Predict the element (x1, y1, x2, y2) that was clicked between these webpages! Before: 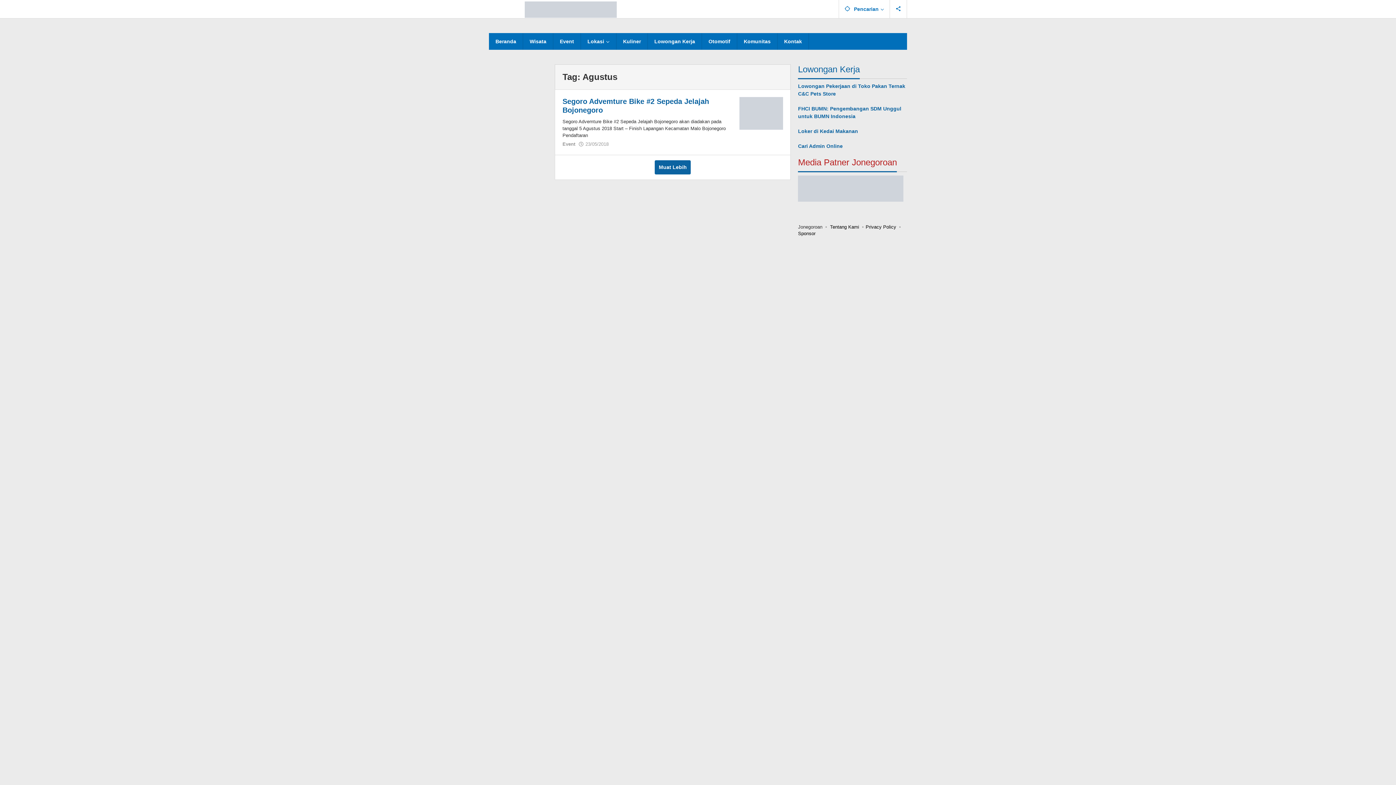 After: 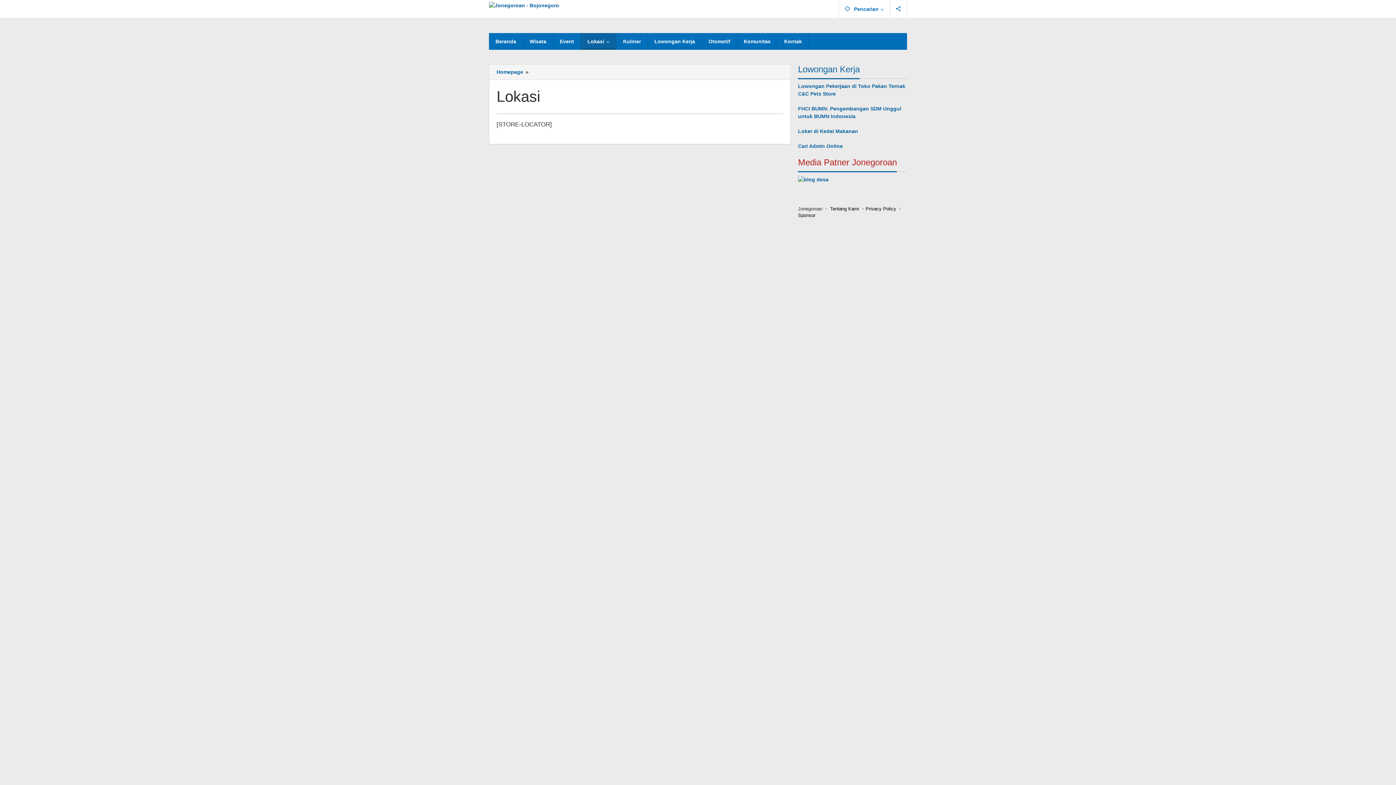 Action: bbox: (581, 33, 616, 49) label: Lokasi